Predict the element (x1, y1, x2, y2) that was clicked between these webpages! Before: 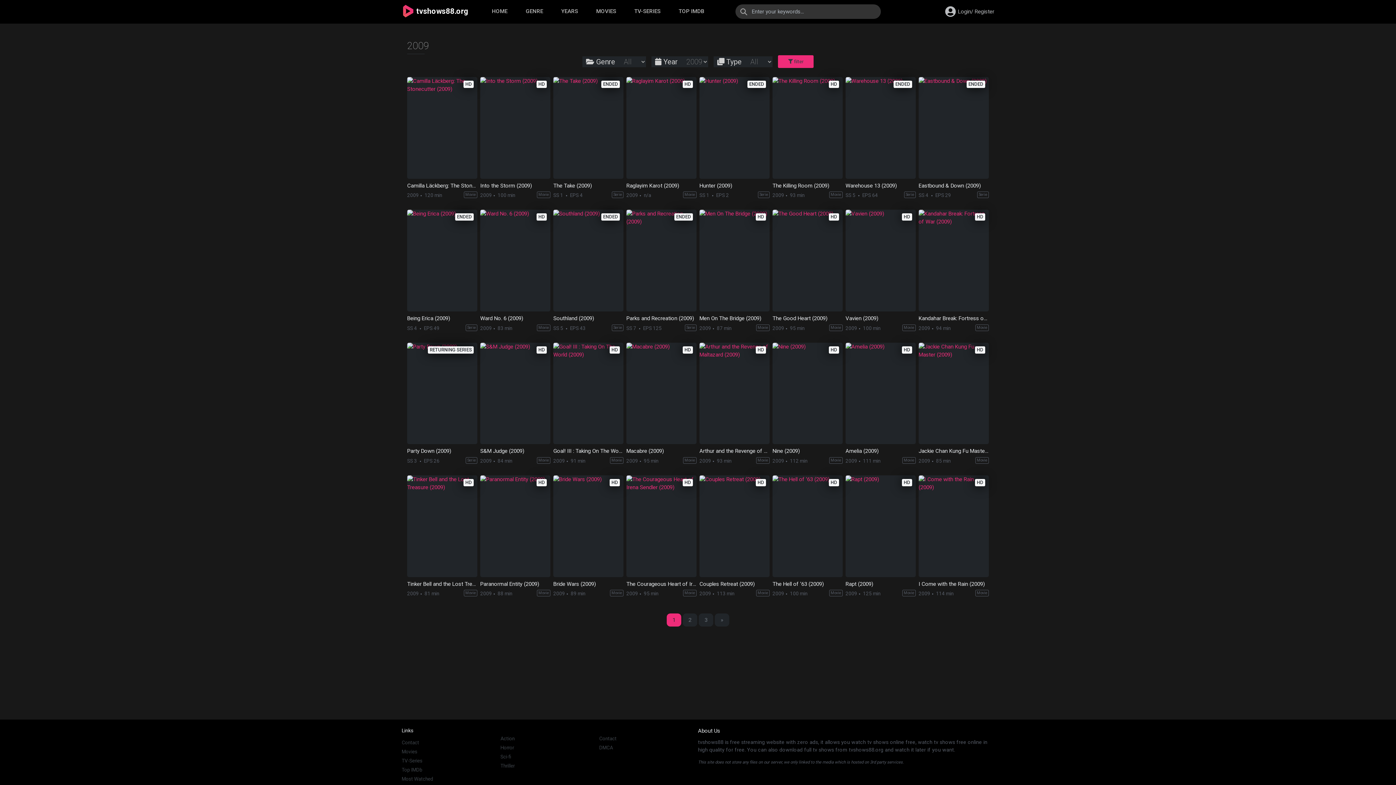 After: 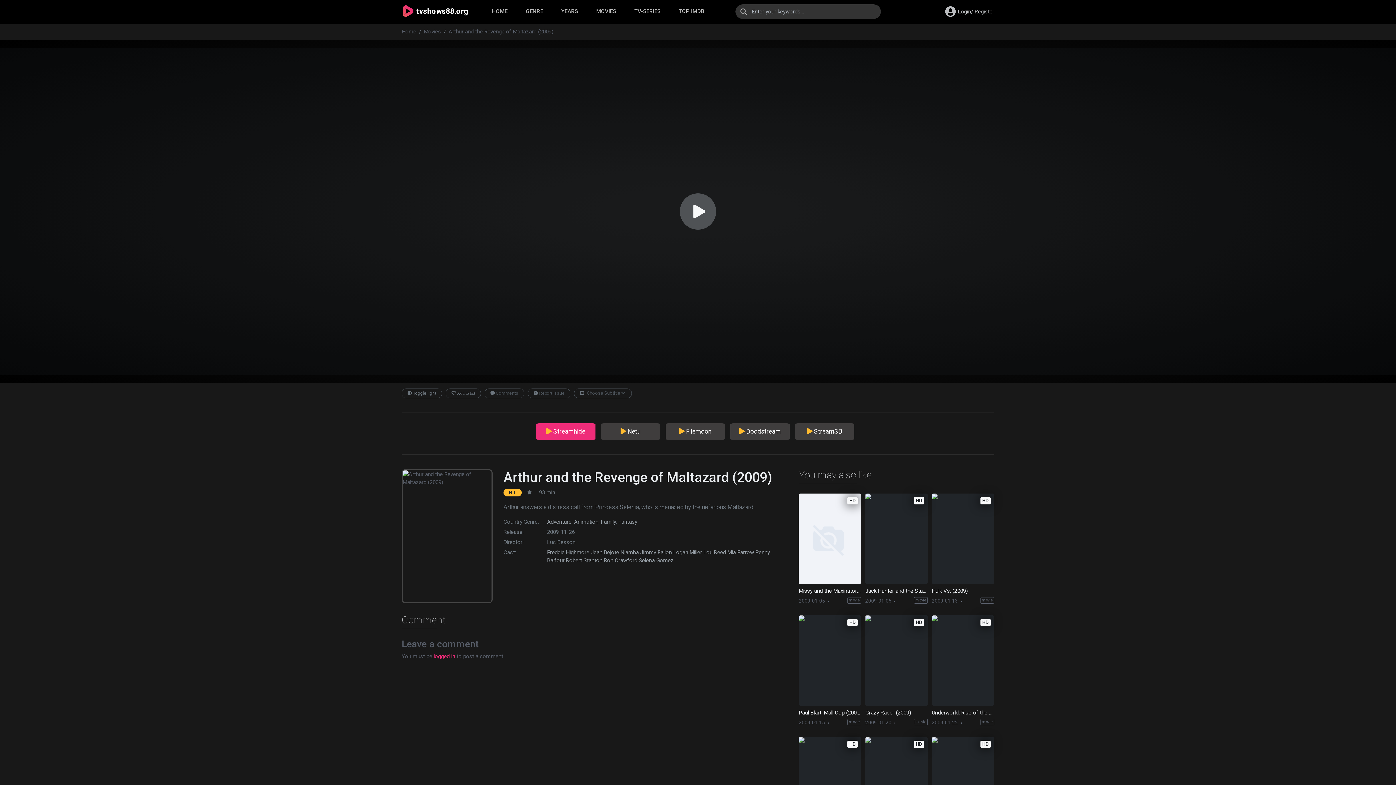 Action: bbox: (699, 342, 769, 444)